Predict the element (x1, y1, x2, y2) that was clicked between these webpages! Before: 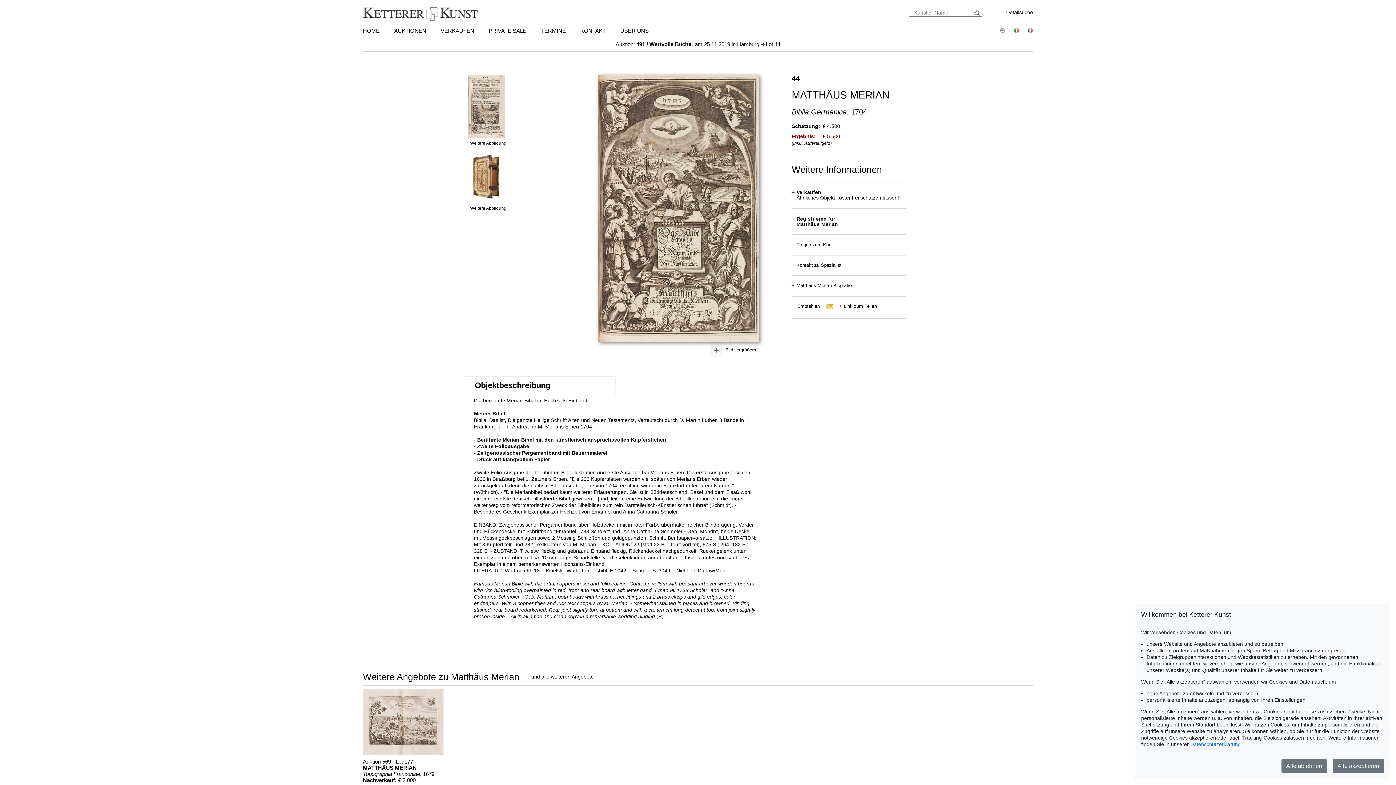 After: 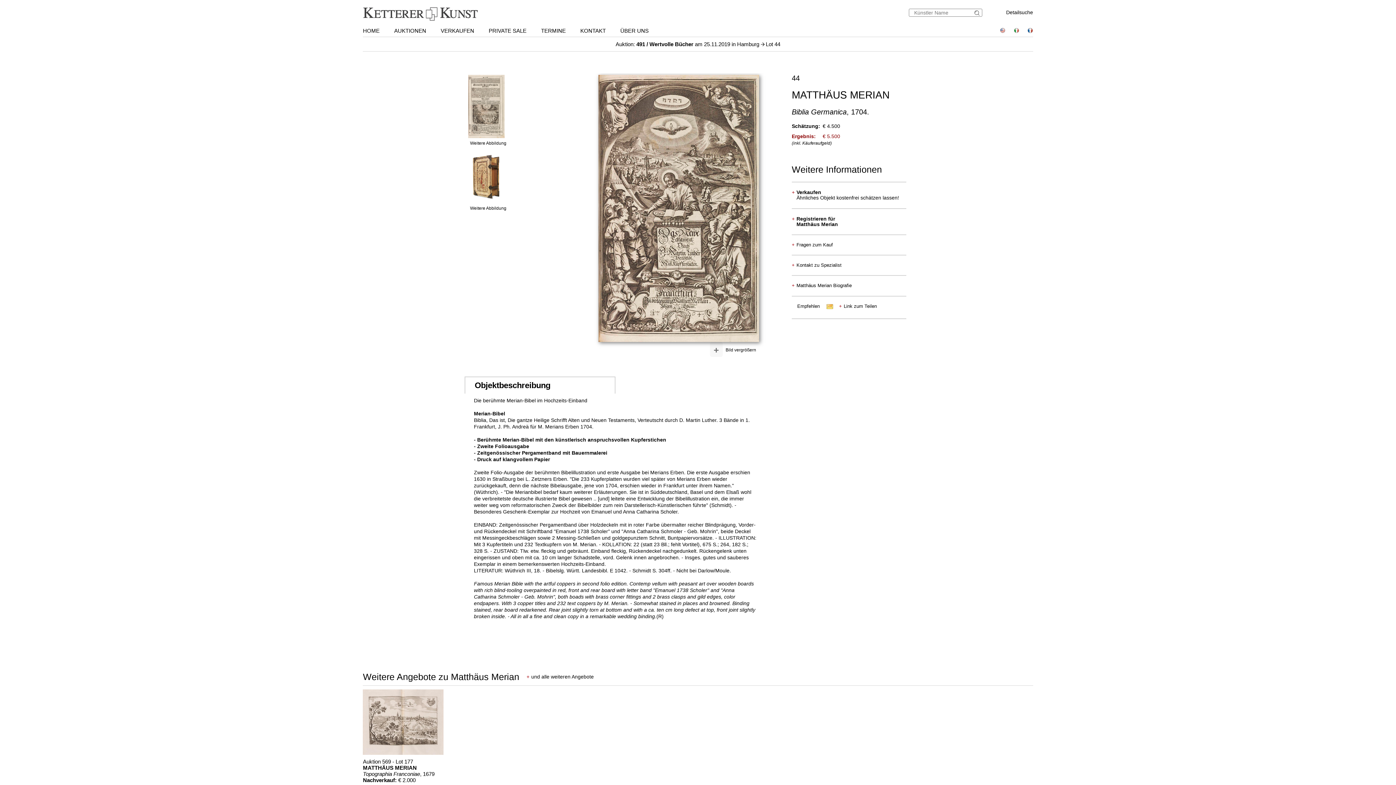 Action: label: Alle ablehnen bbox: (1281, 759, 1327, 773)